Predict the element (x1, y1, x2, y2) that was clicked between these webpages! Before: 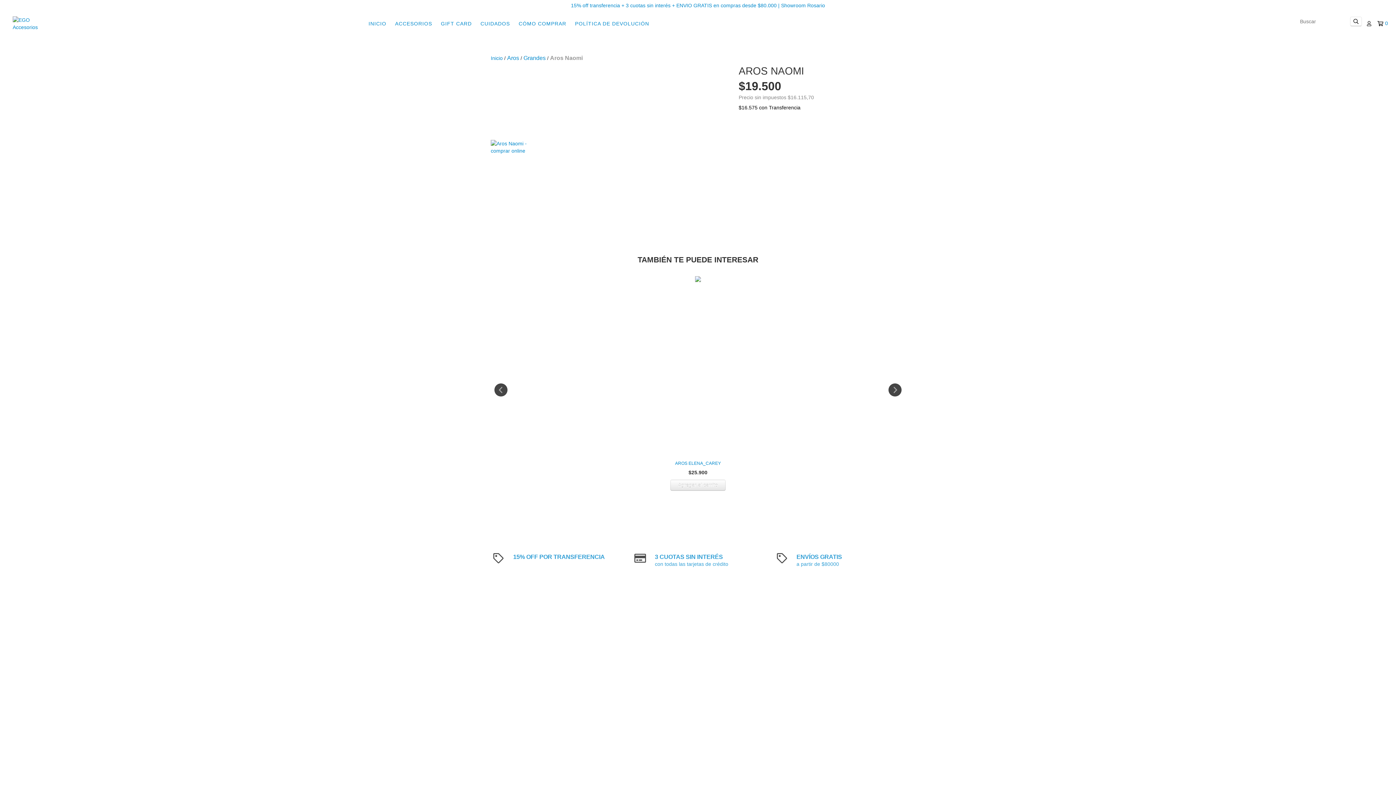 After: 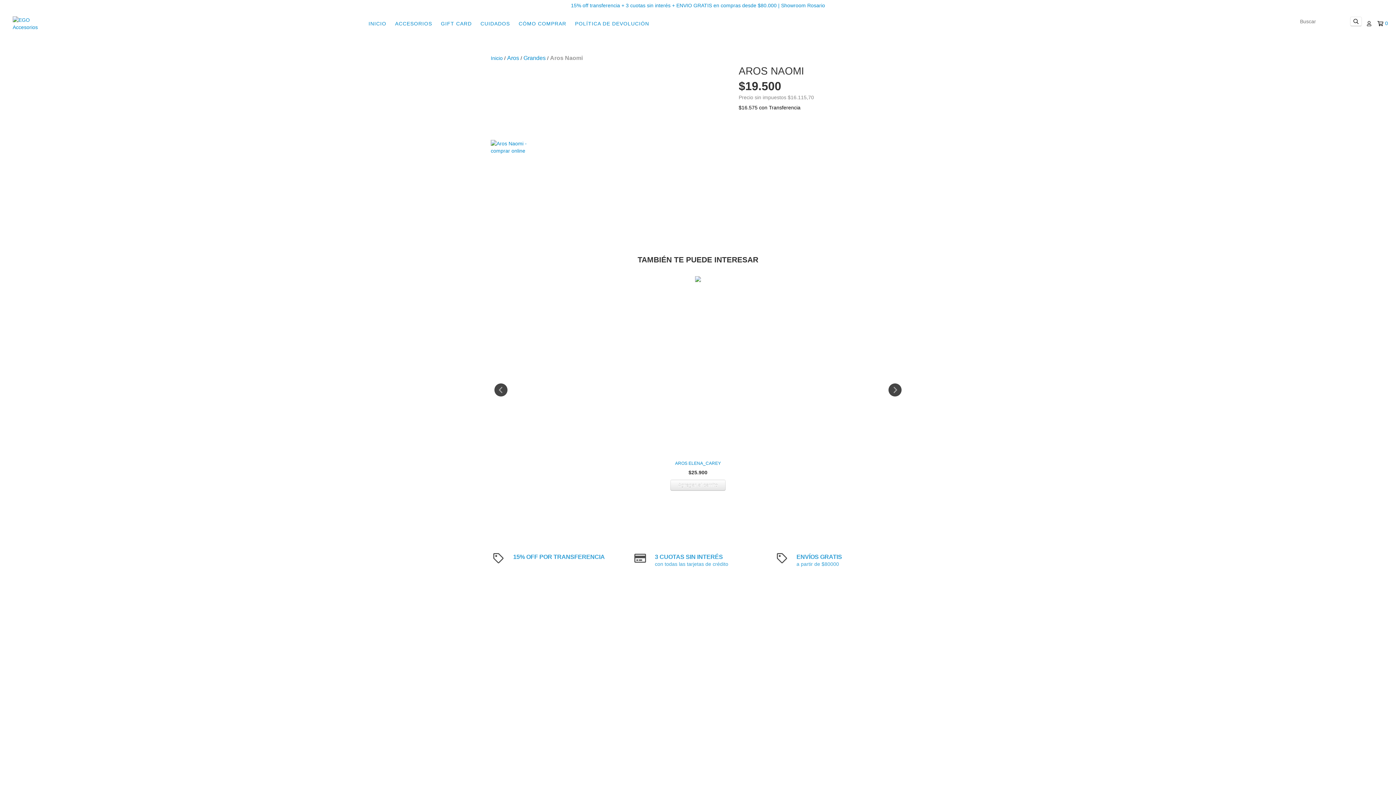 Action: bbox: (1377, 20, 1388, 27) label: 0